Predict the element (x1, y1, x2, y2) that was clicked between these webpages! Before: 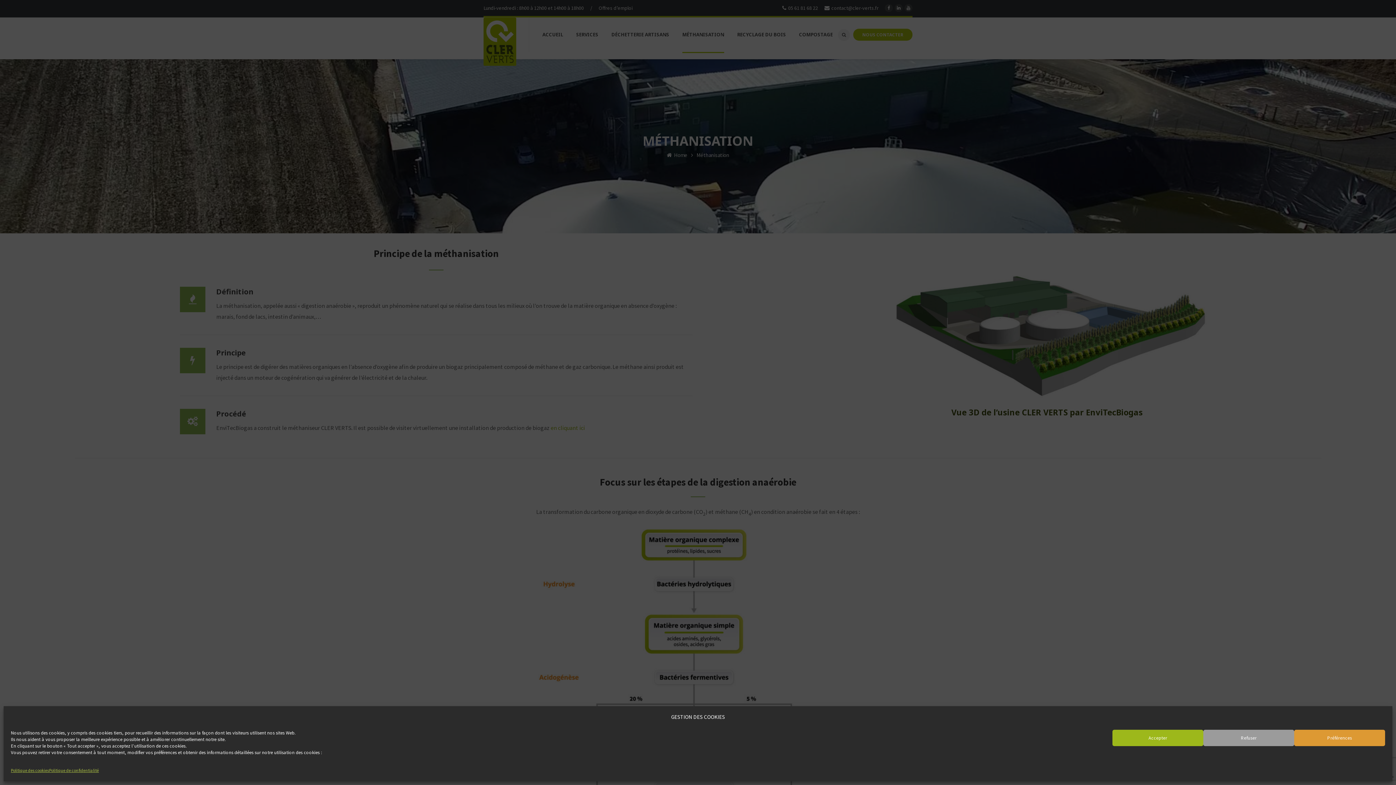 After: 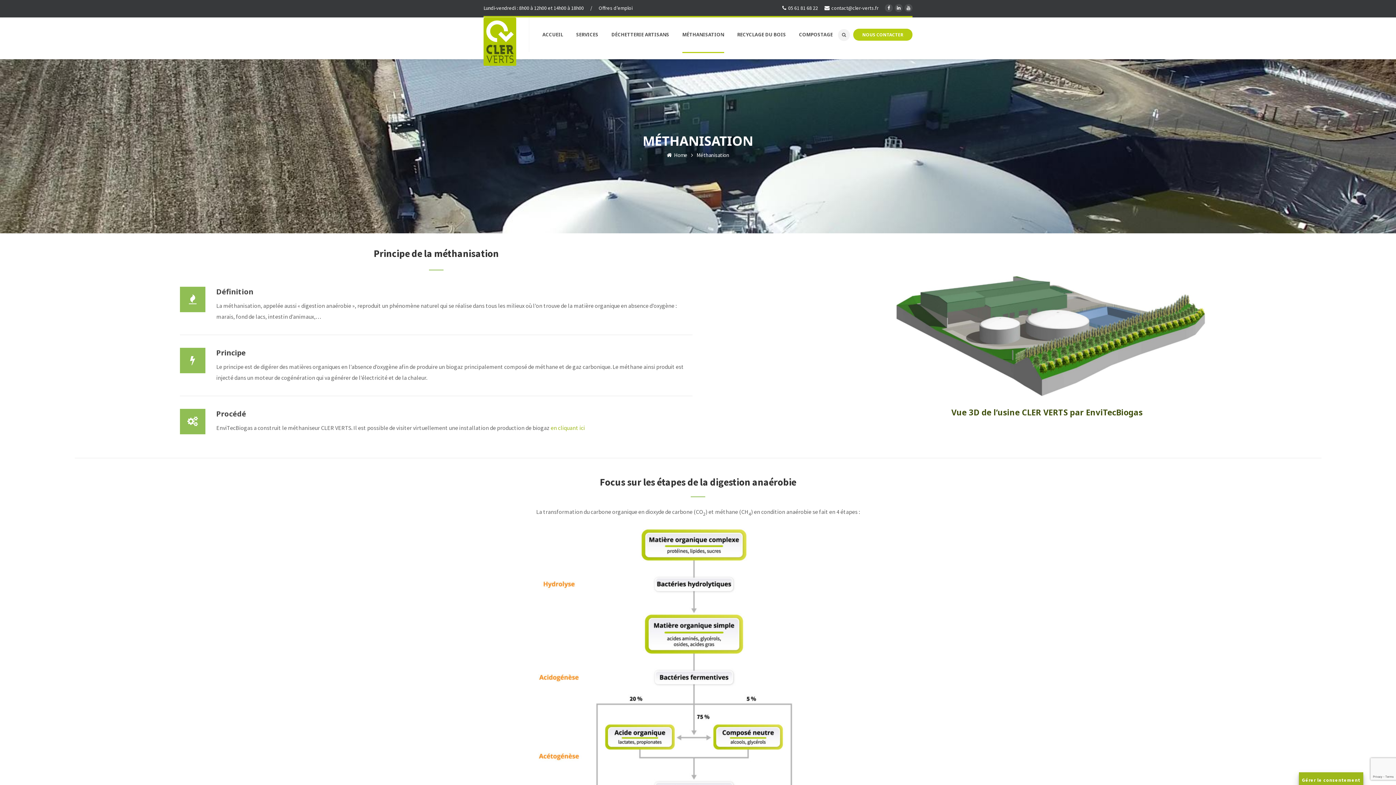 Action: bbox: (1112, 730, 1203, 746) label: Accepter